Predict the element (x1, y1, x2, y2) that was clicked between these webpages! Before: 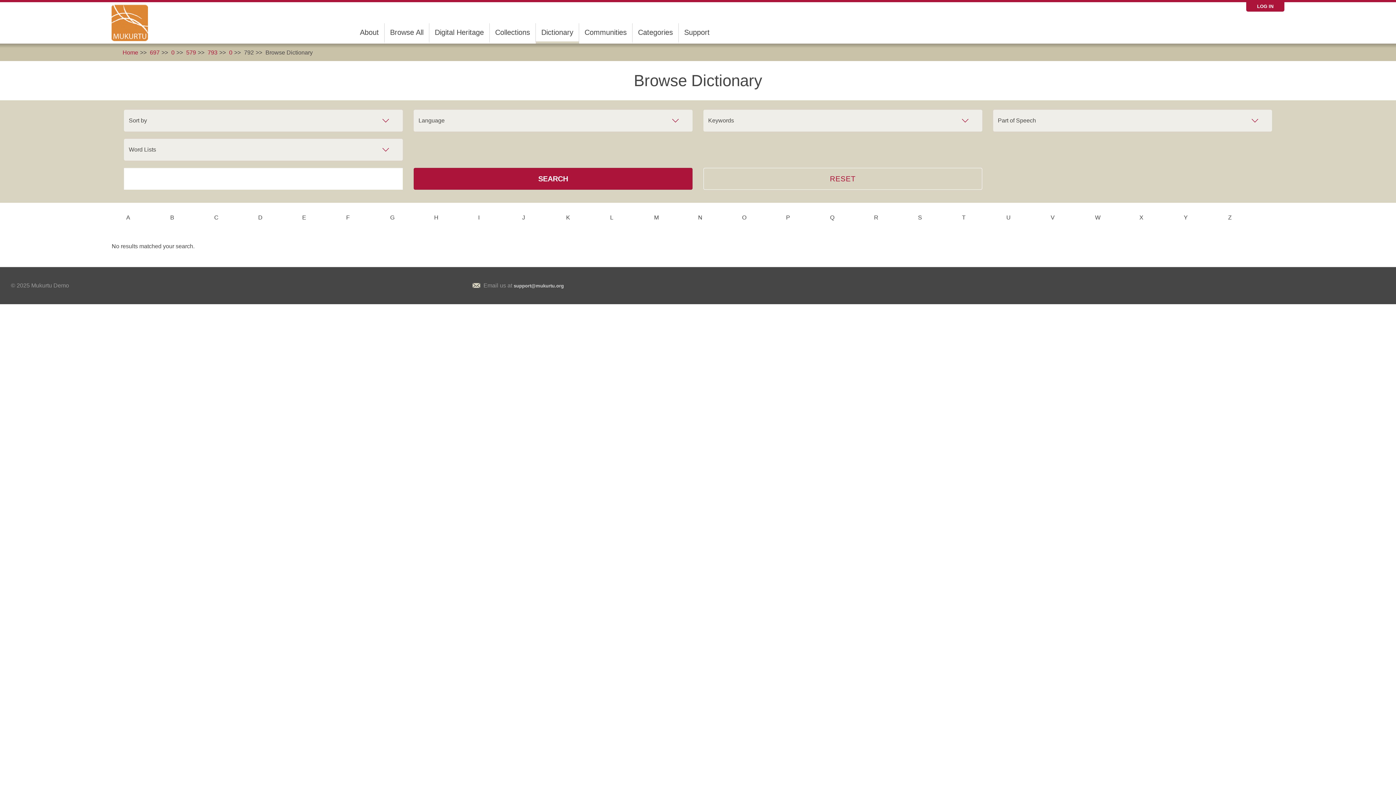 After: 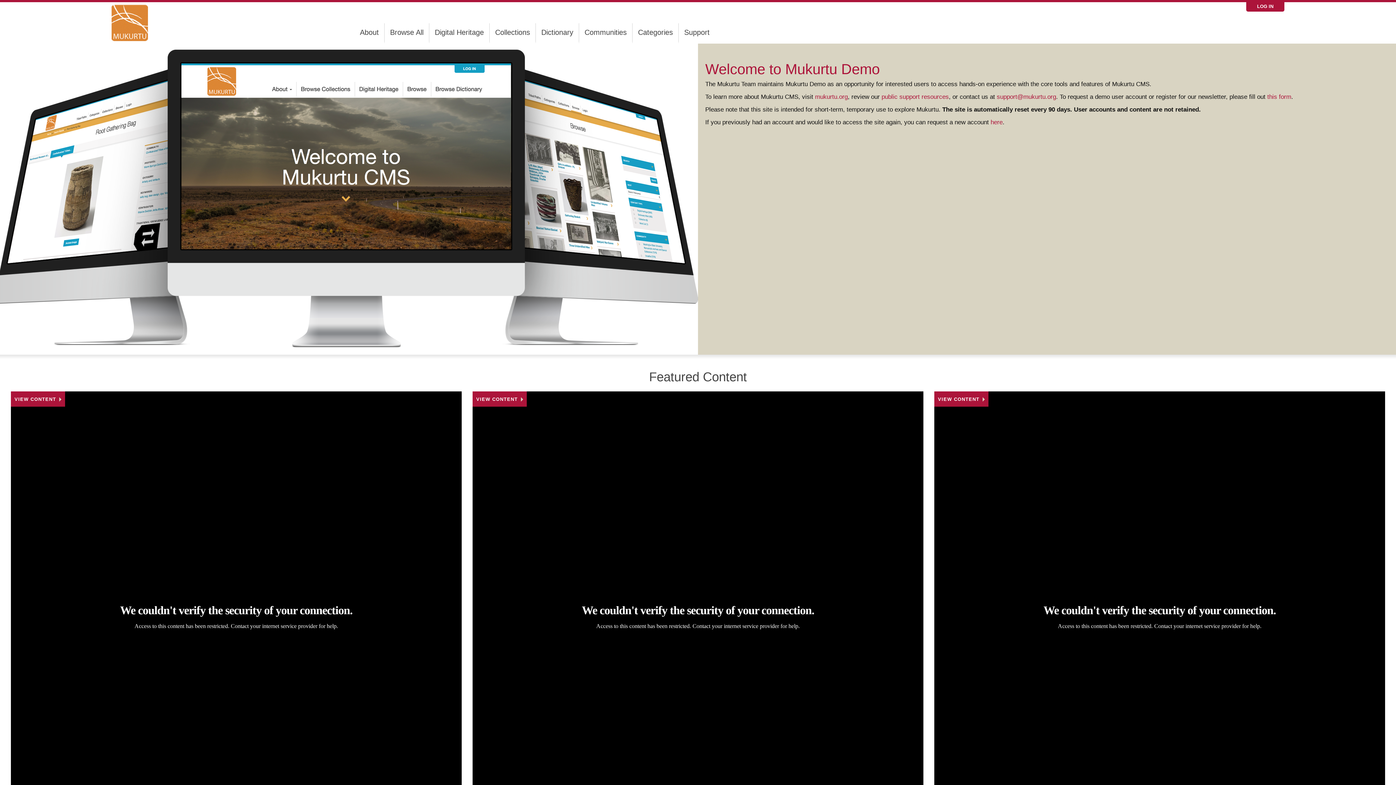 Action: bbox: (111, 4, 153, 41)